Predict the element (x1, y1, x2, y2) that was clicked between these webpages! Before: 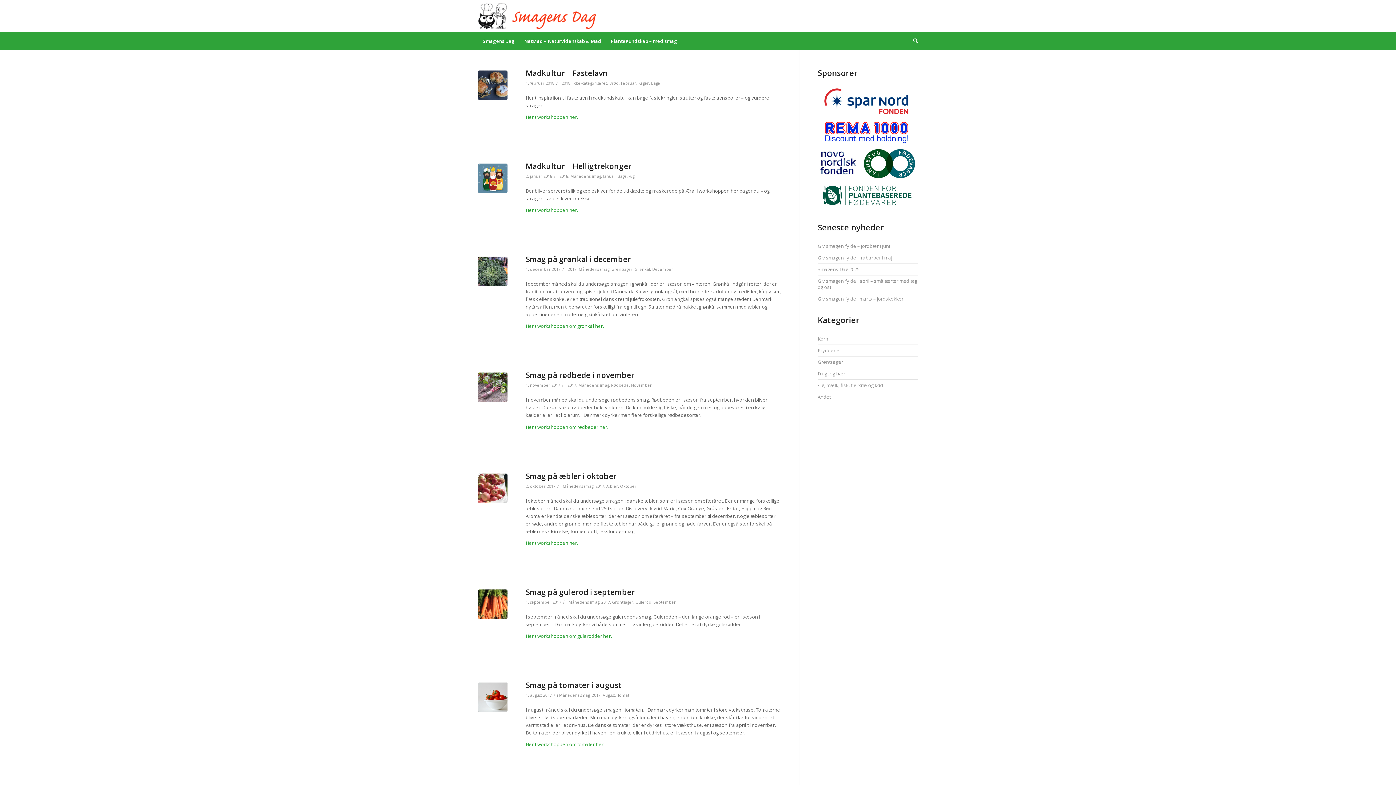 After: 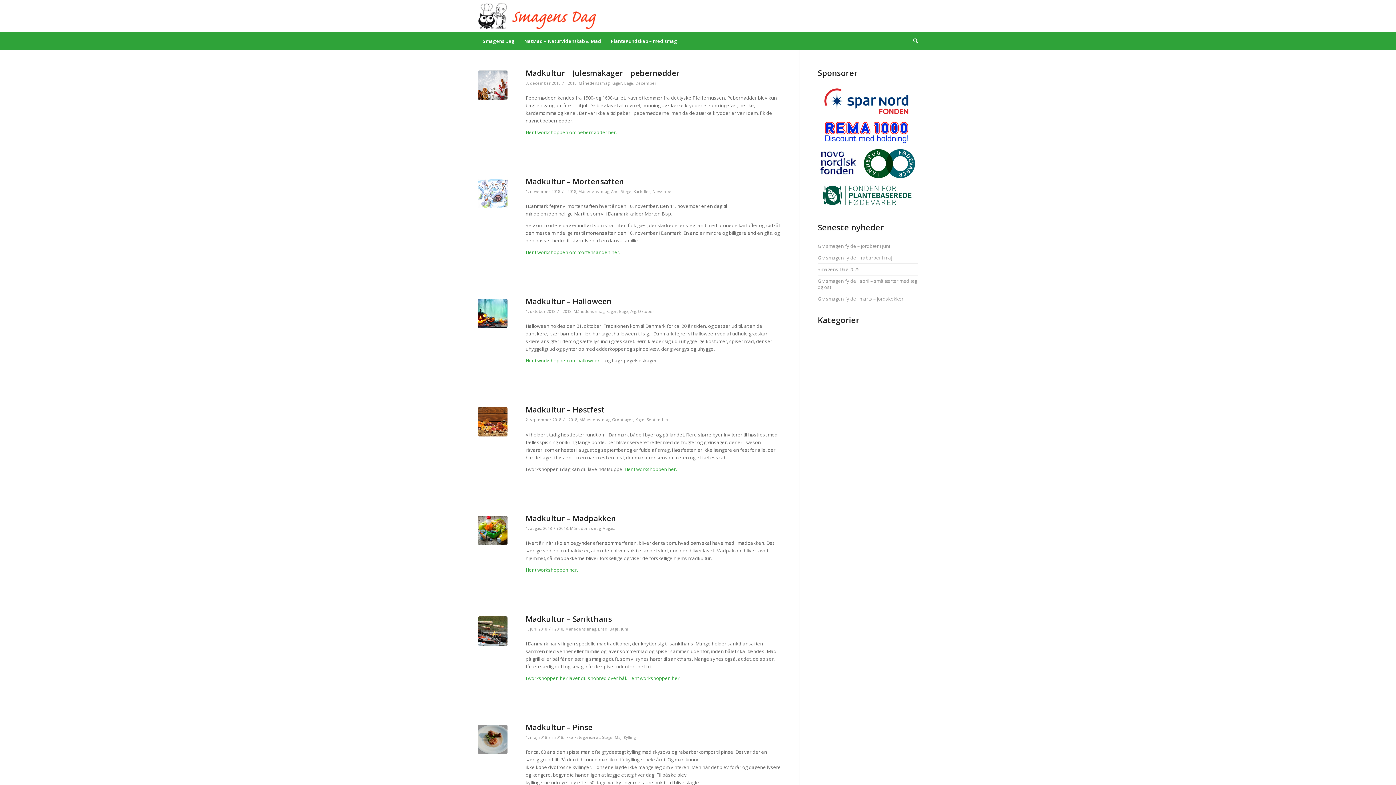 Action: bbox: (561, 80, 570, 85) label: 2018